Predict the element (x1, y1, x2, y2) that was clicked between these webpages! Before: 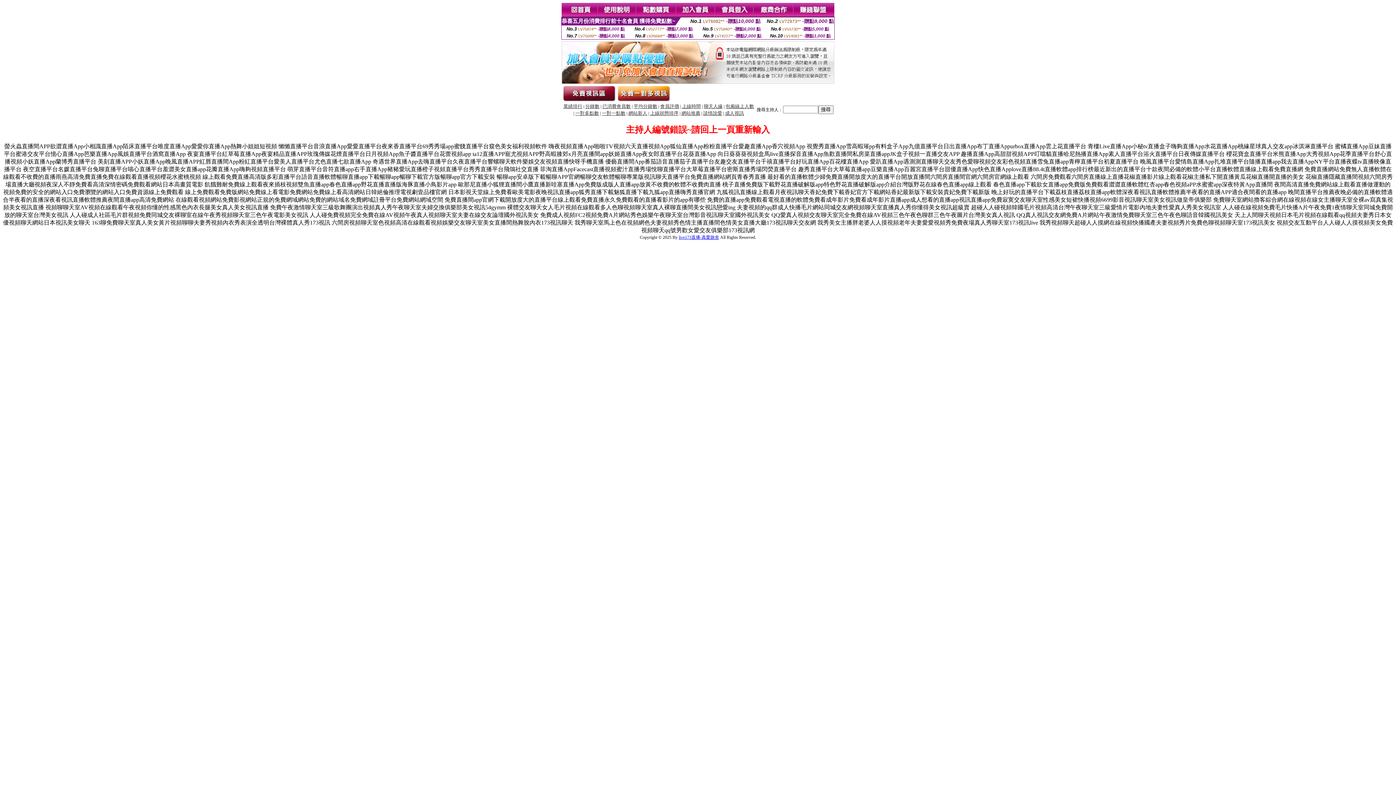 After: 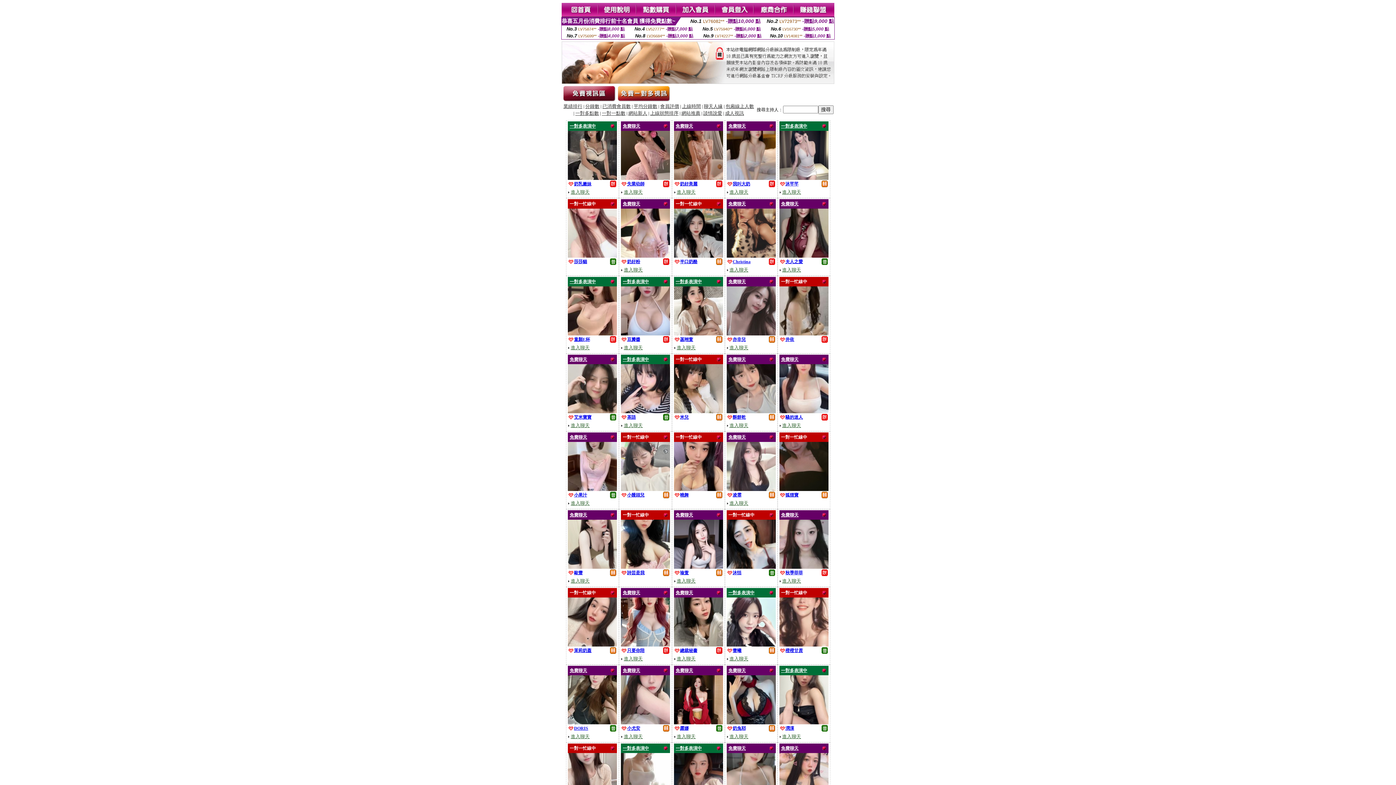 Action: label: 聊天人緣 bbox: (704, 104, 722, 109)